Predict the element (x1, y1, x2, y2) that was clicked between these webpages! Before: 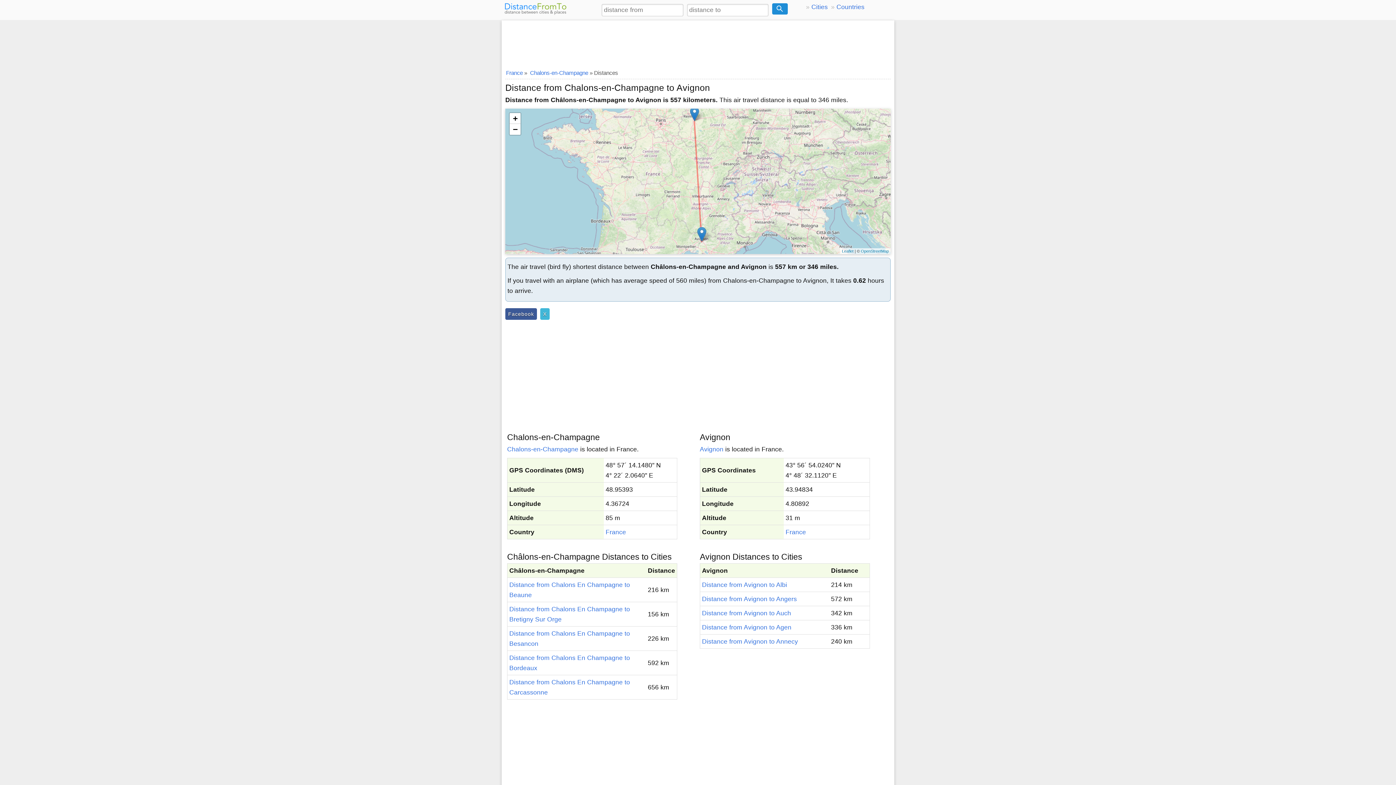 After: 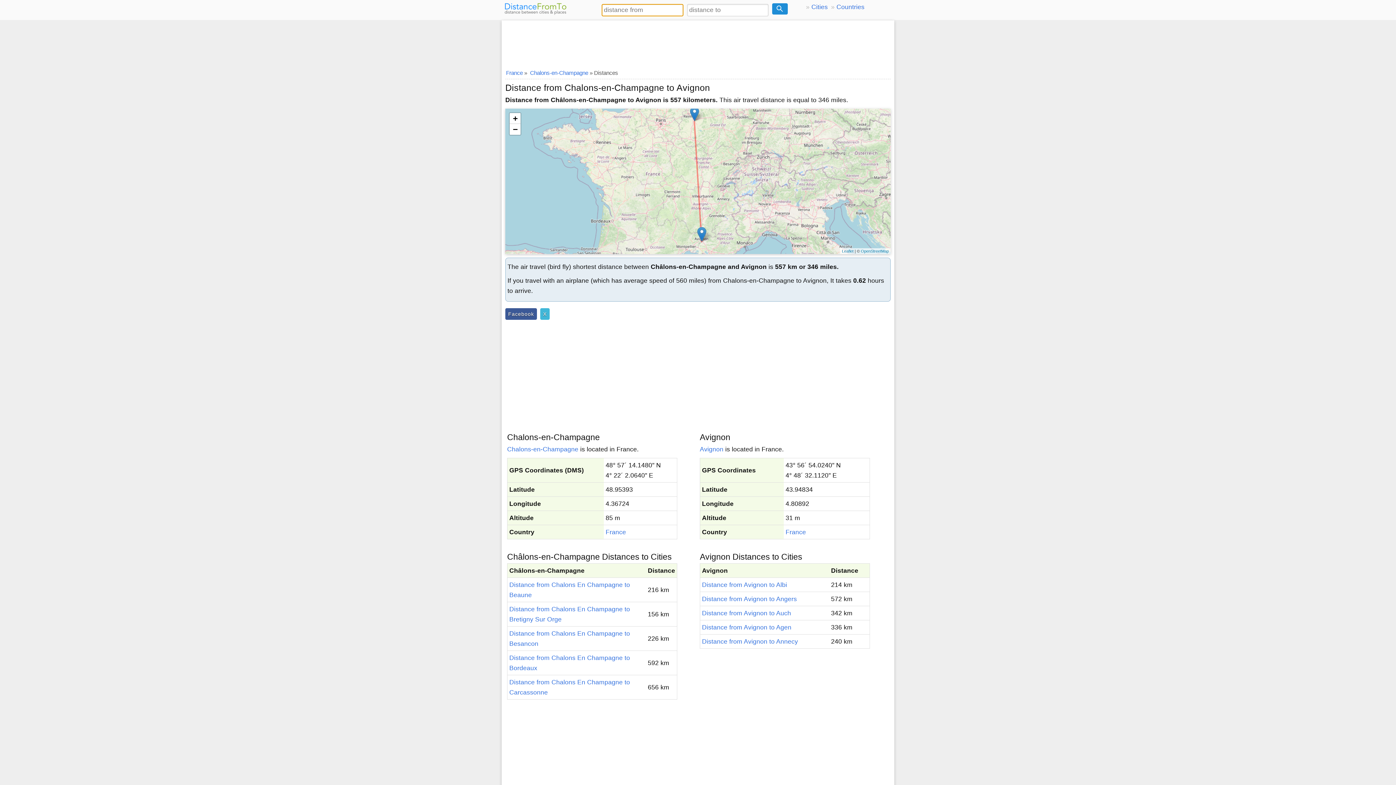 Action: bbox: (772, 3, 787, 14)